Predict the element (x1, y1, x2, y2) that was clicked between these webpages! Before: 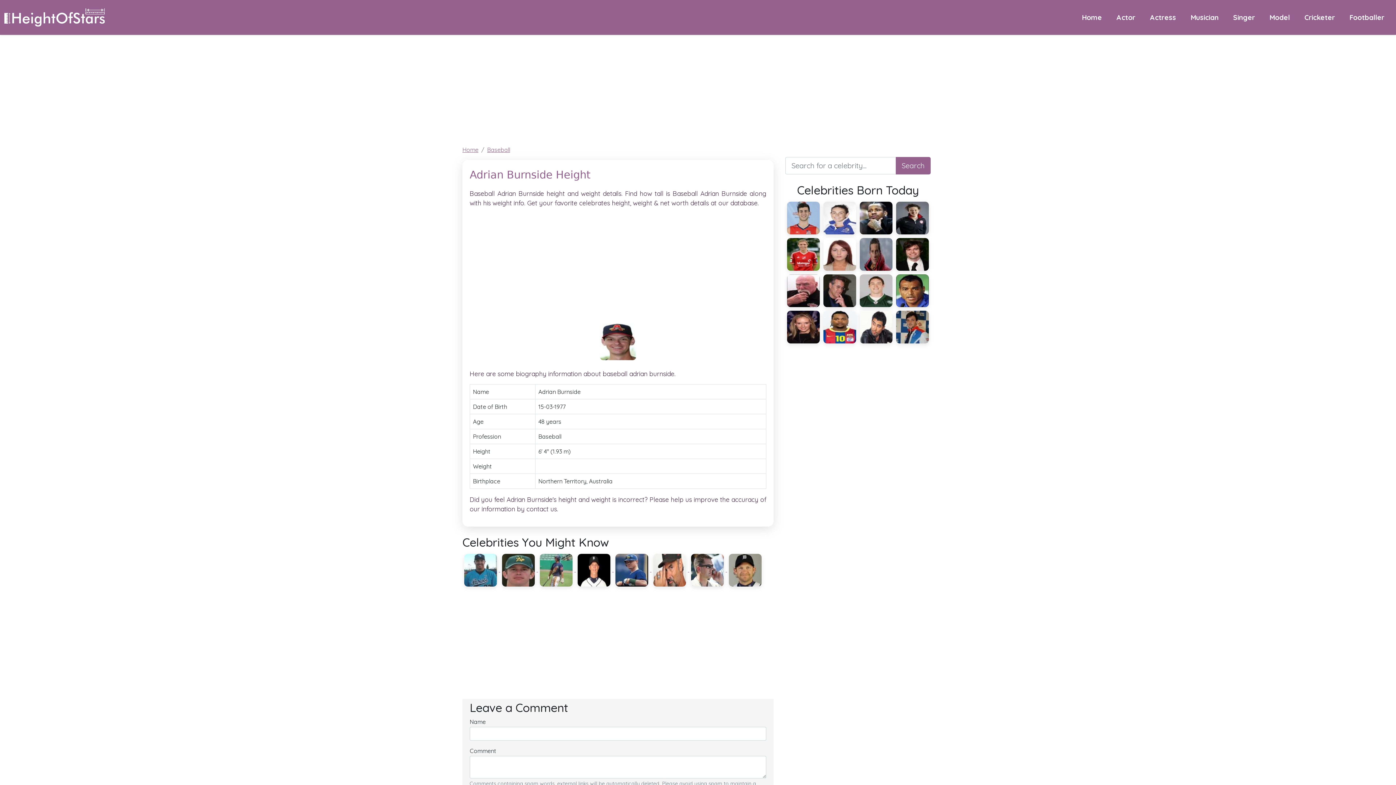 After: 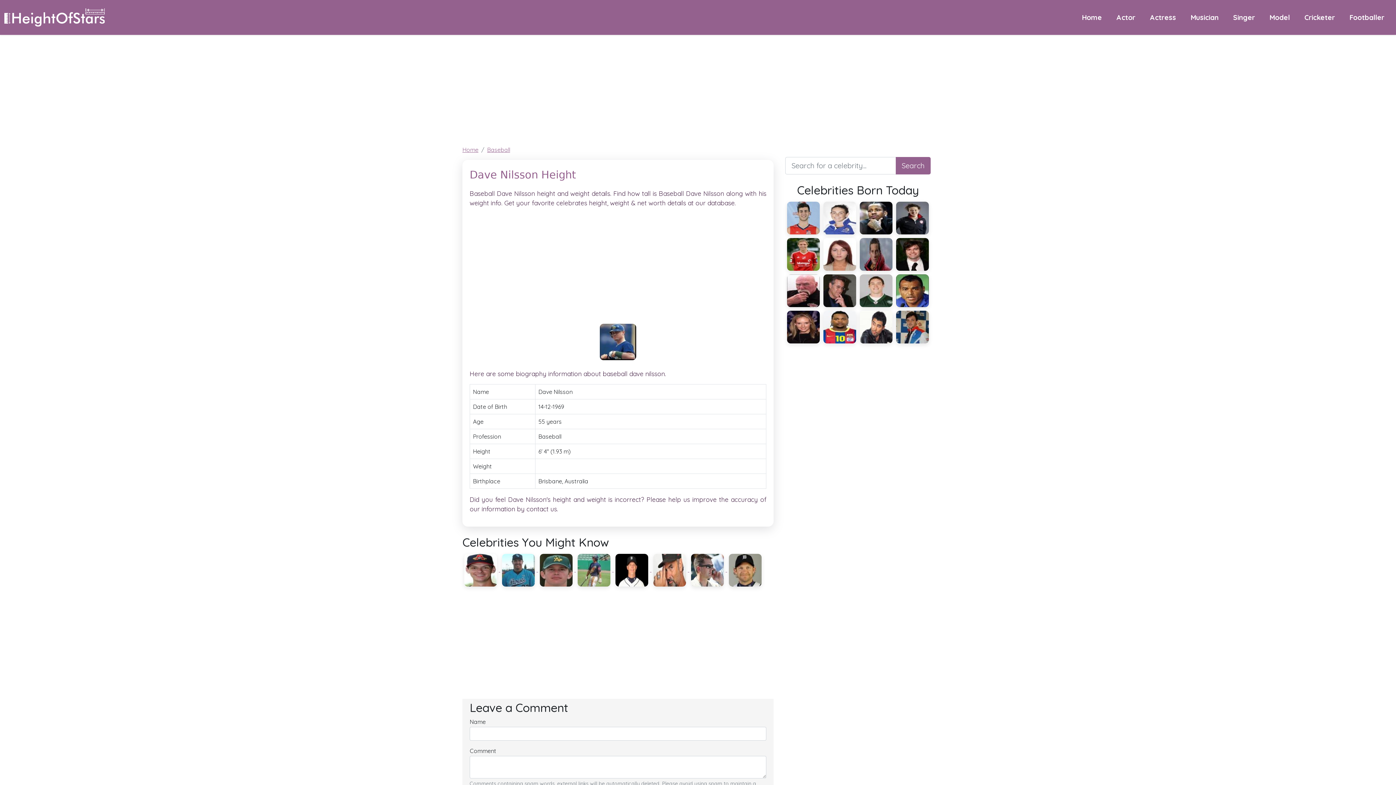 Action: label:   bbox: (613, 566, 651, 573)